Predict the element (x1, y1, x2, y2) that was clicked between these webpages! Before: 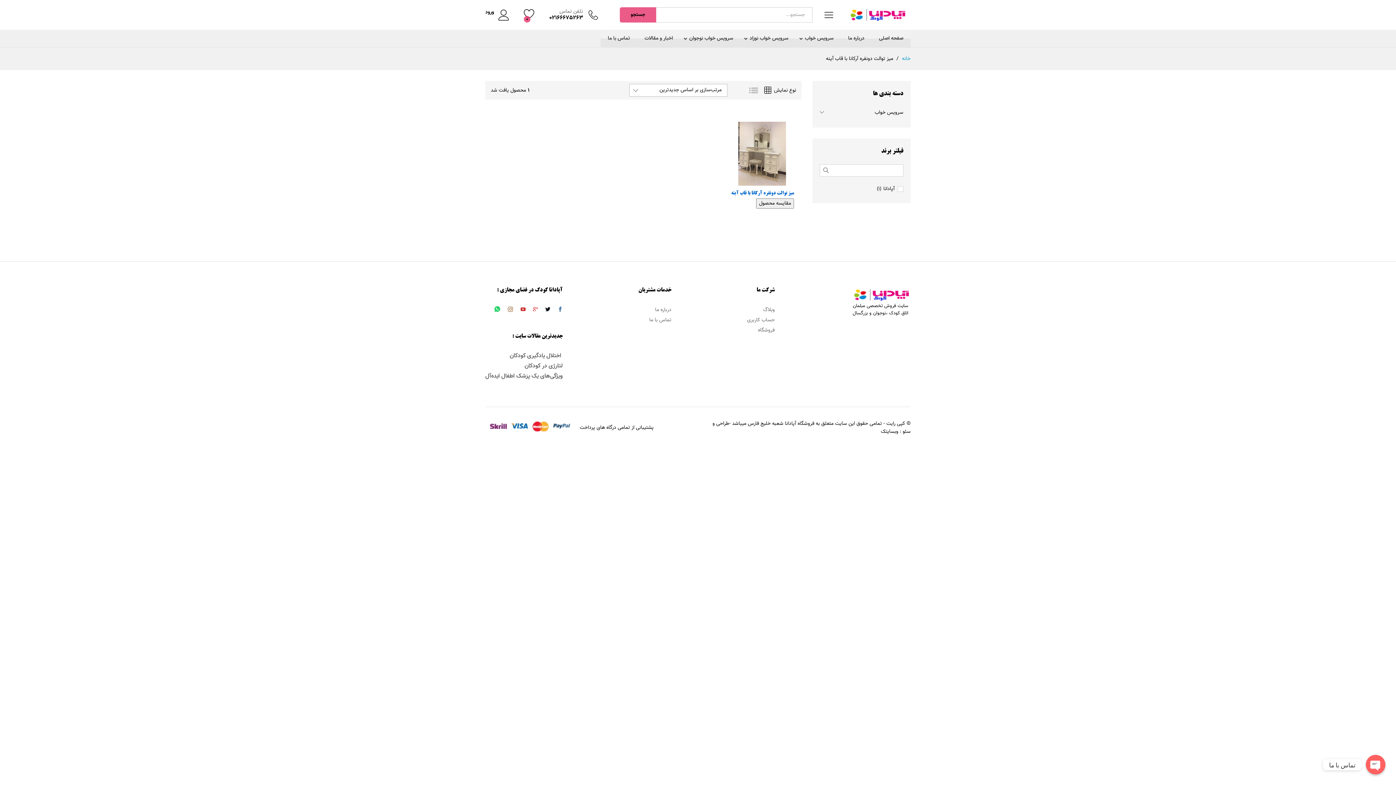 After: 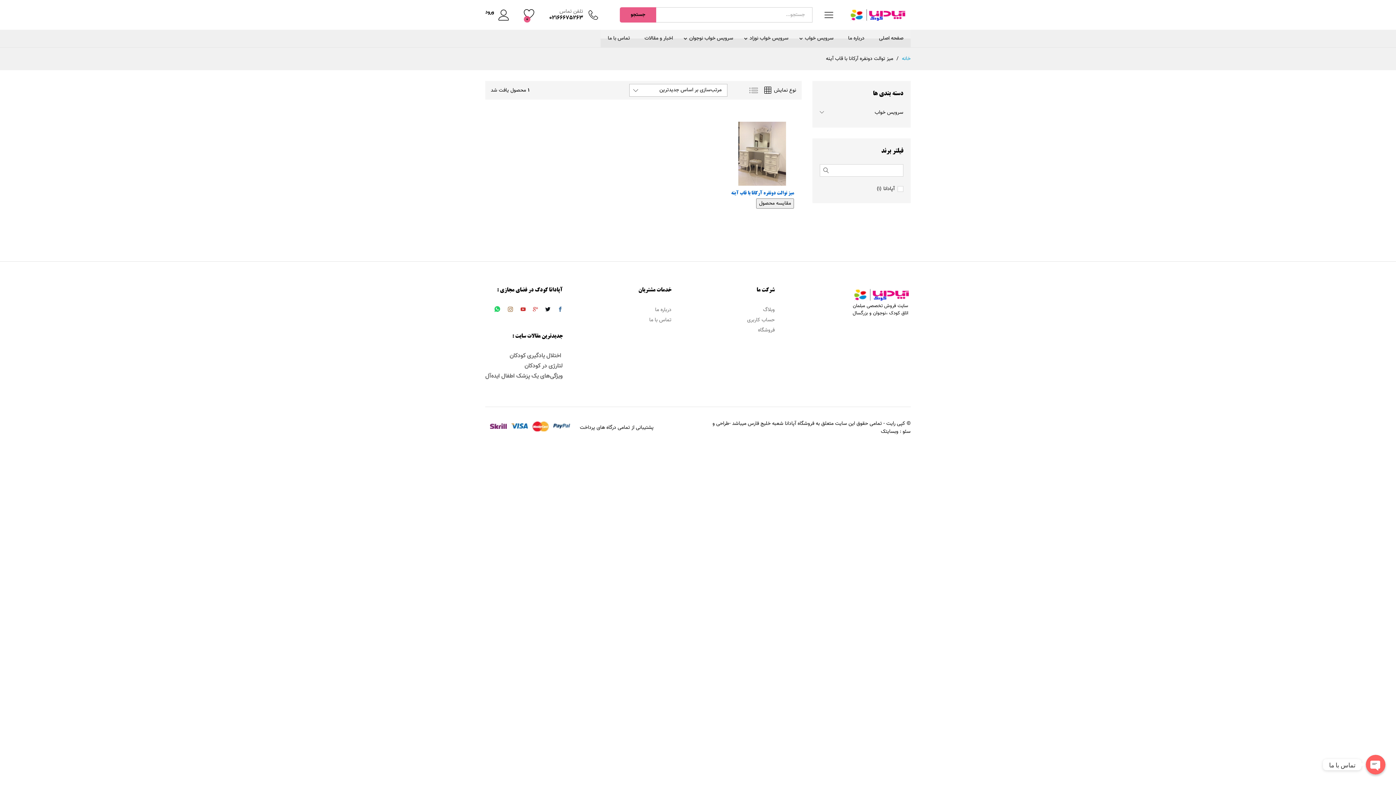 Action: bbox: (529, 306, 541, 314)